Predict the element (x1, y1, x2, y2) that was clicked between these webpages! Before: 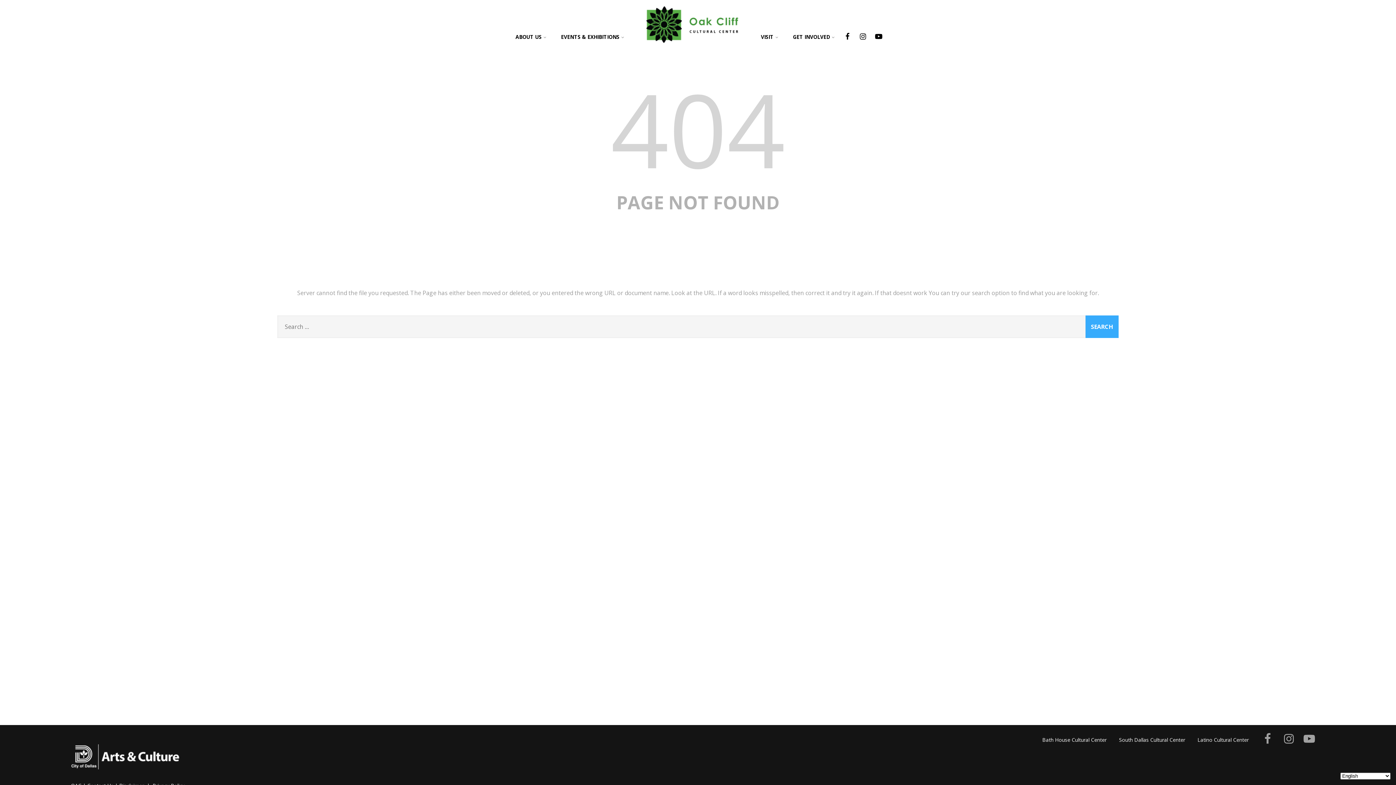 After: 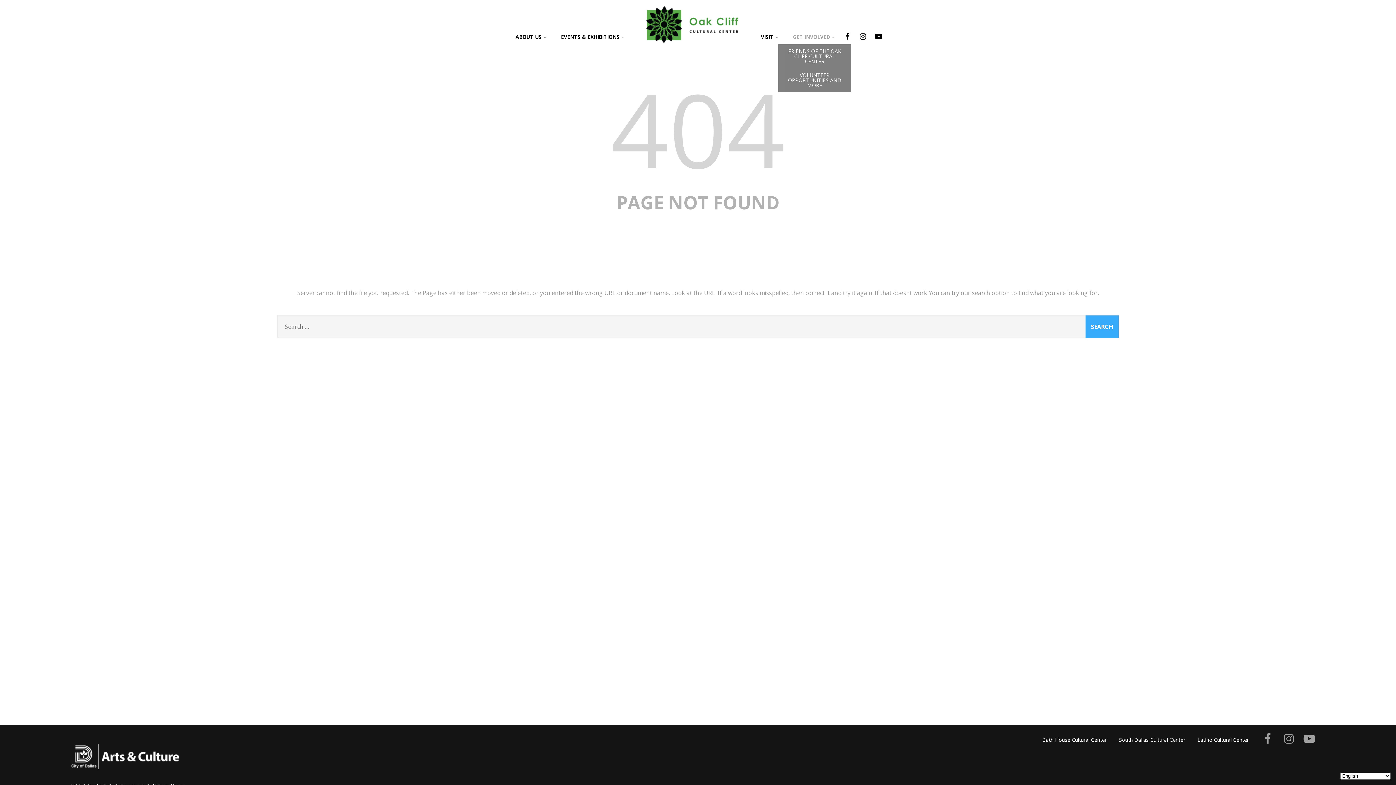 Action: label: GET INVOLVED bbox: (785, 27, 842, 47)